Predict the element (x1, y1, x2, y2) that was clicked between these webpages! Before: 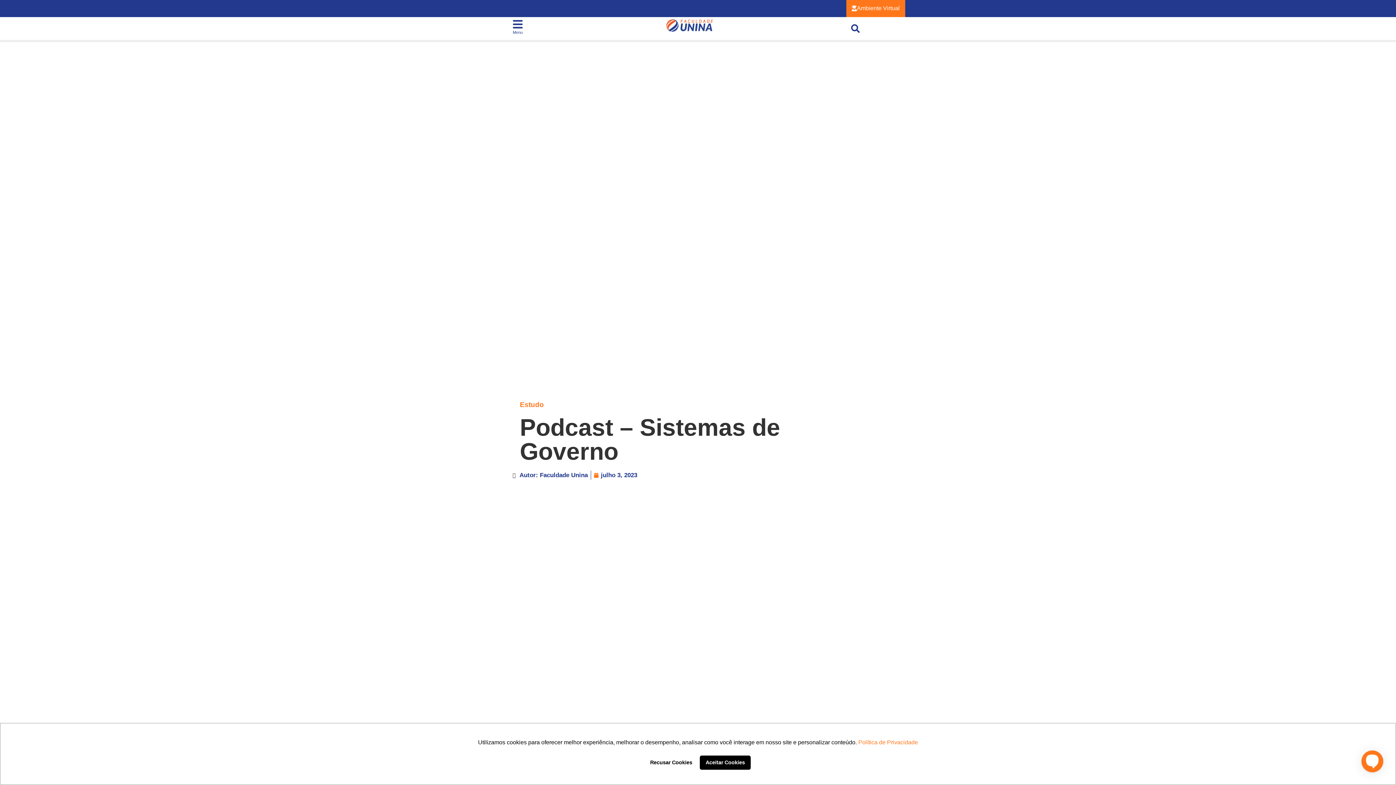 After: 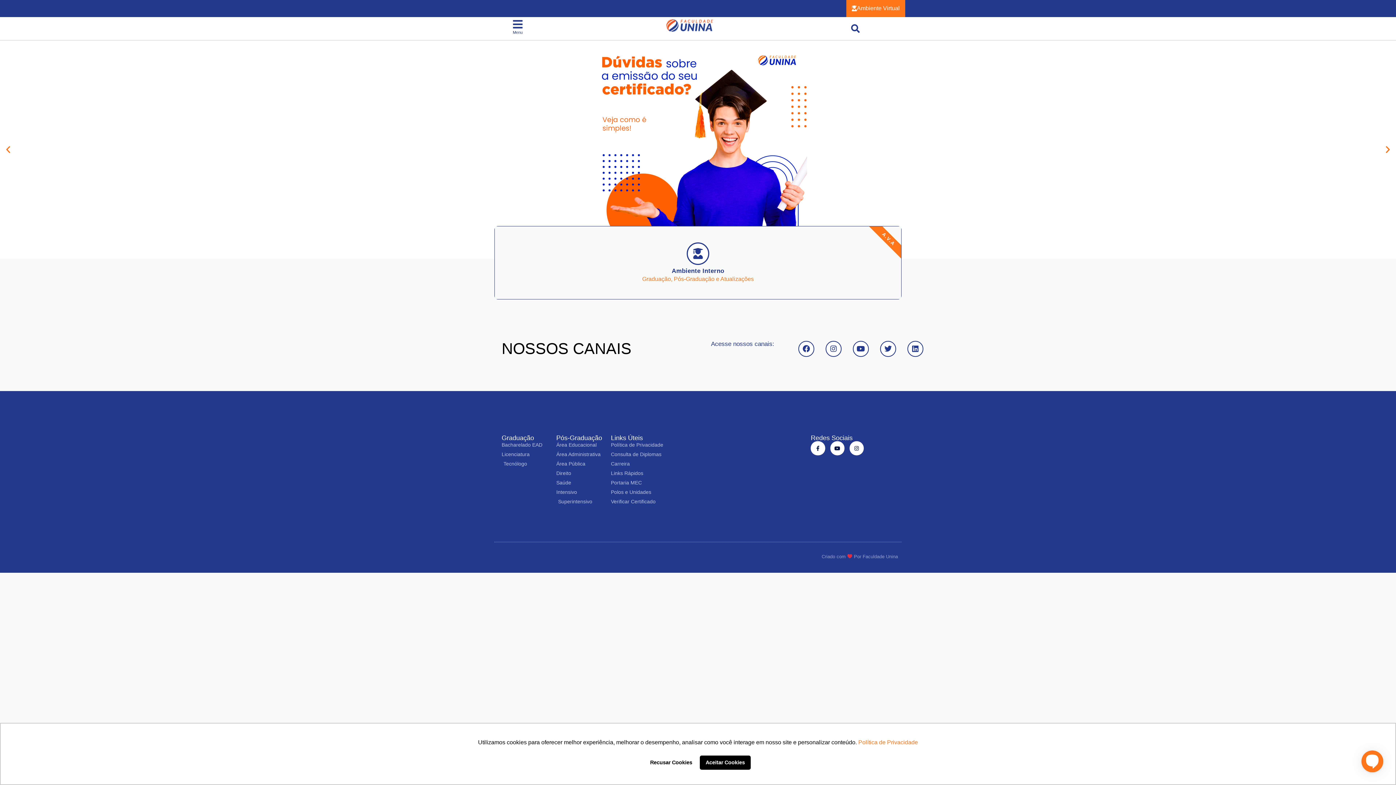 Action: label: Ambiente Virtual bbox: (846, 0, 905, 17)